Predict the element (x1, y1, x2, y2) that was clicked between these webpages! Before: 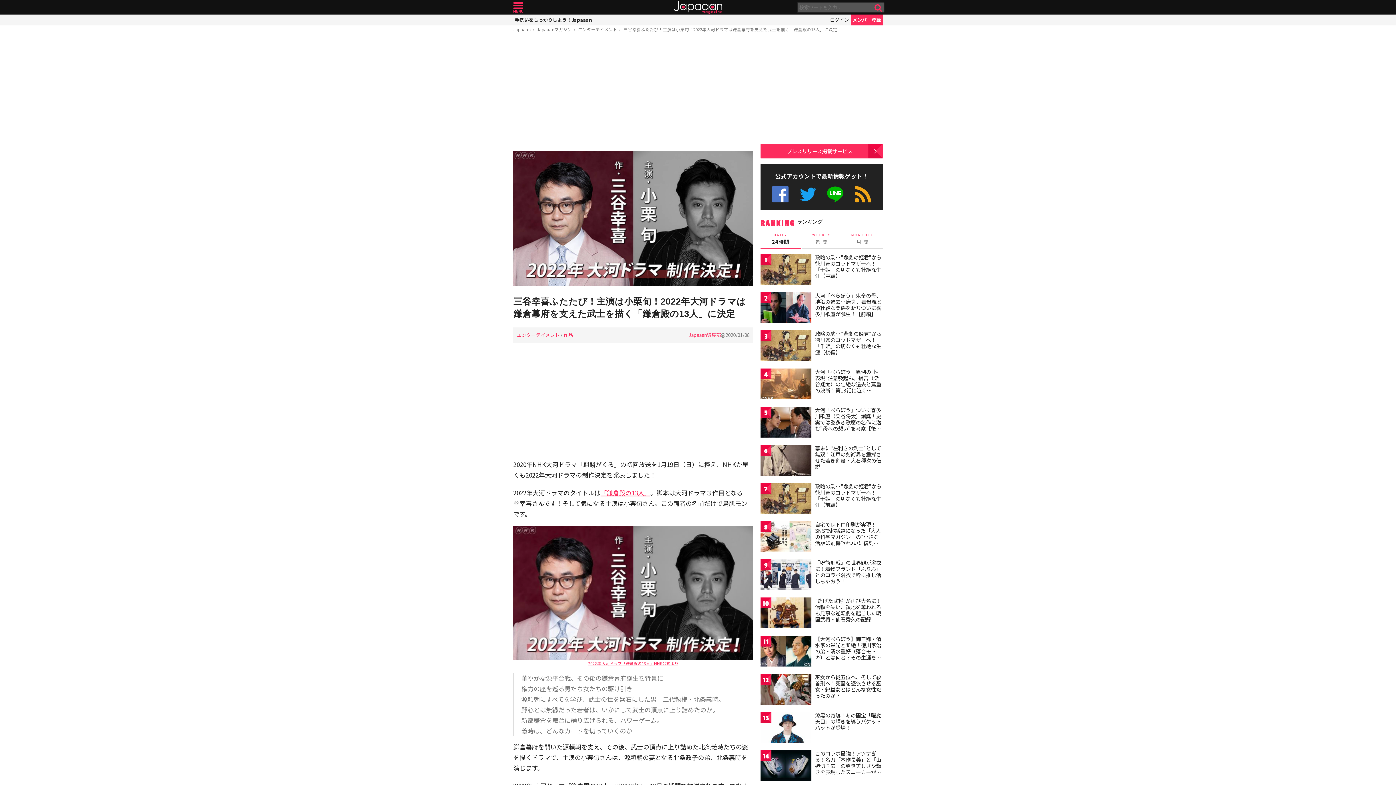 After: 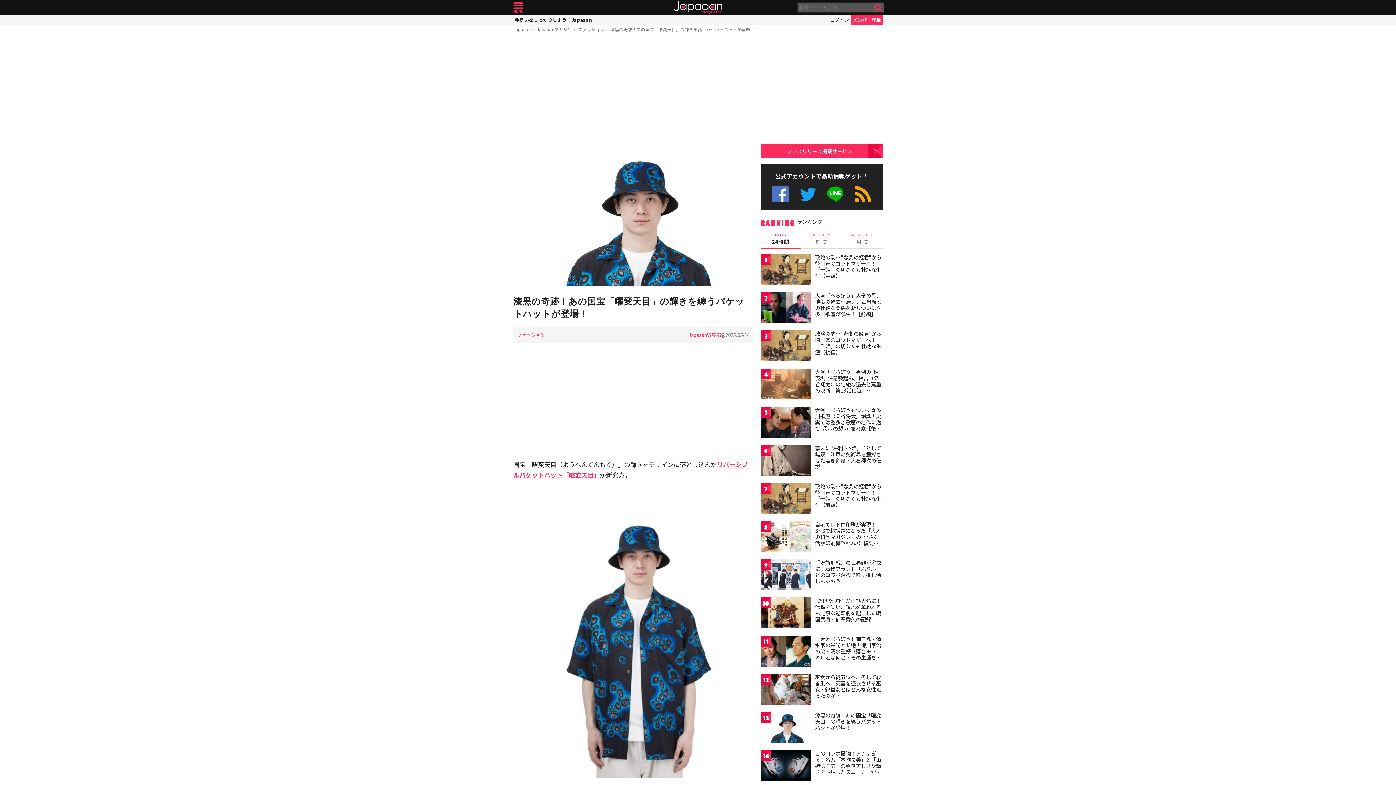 Action: bbox: (760, 712, 811, 745)